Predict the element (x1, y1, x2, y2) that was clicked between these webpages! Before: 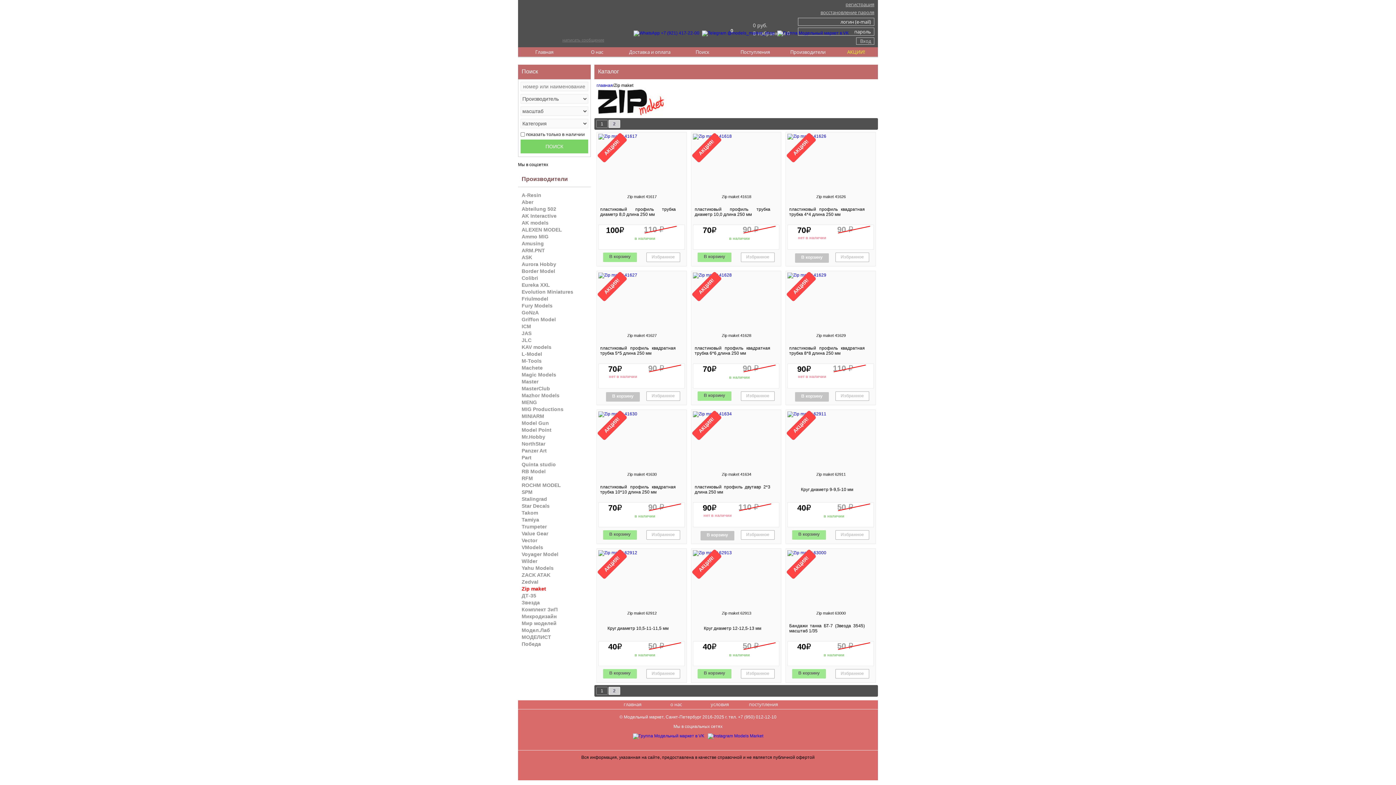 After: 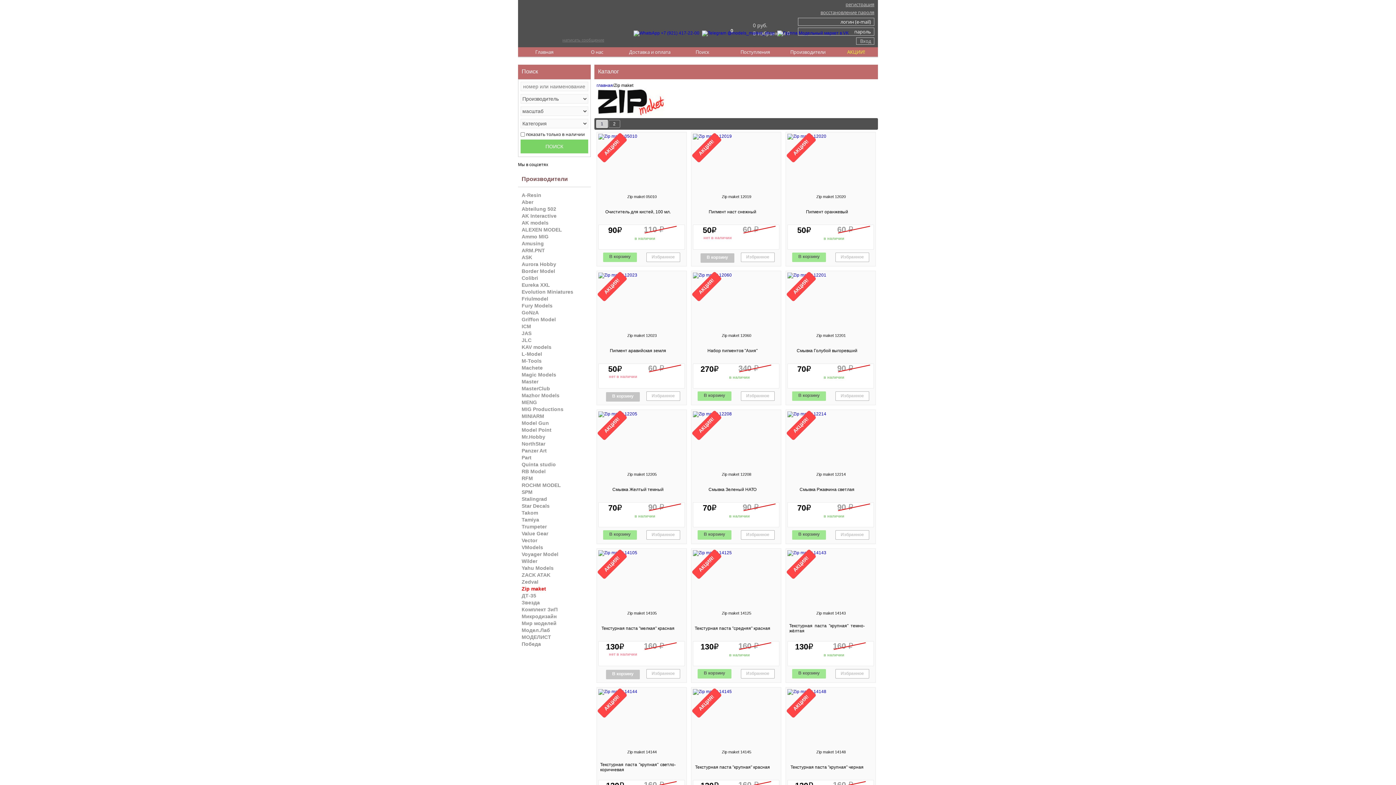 Action: bbox: (518, 586, 590, 593) label: Zip maket